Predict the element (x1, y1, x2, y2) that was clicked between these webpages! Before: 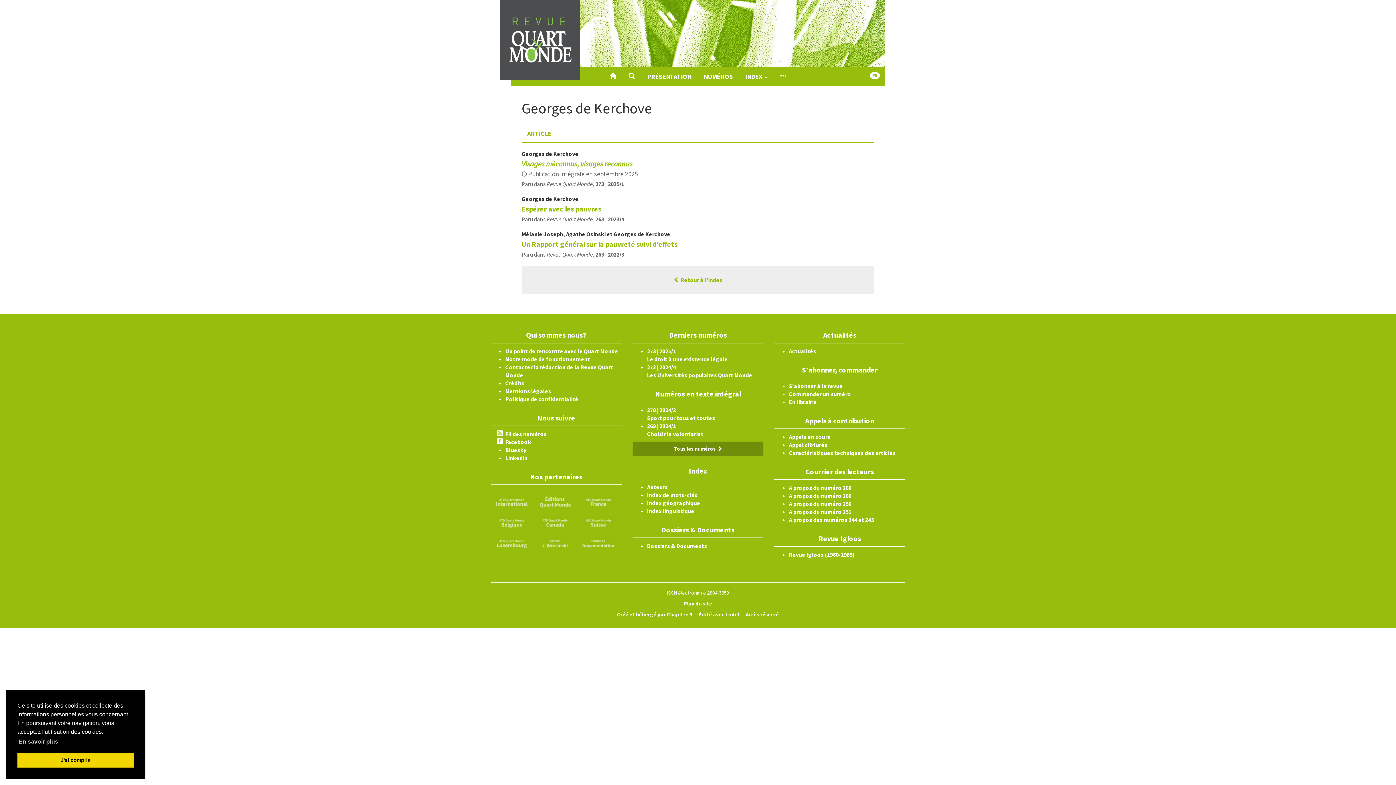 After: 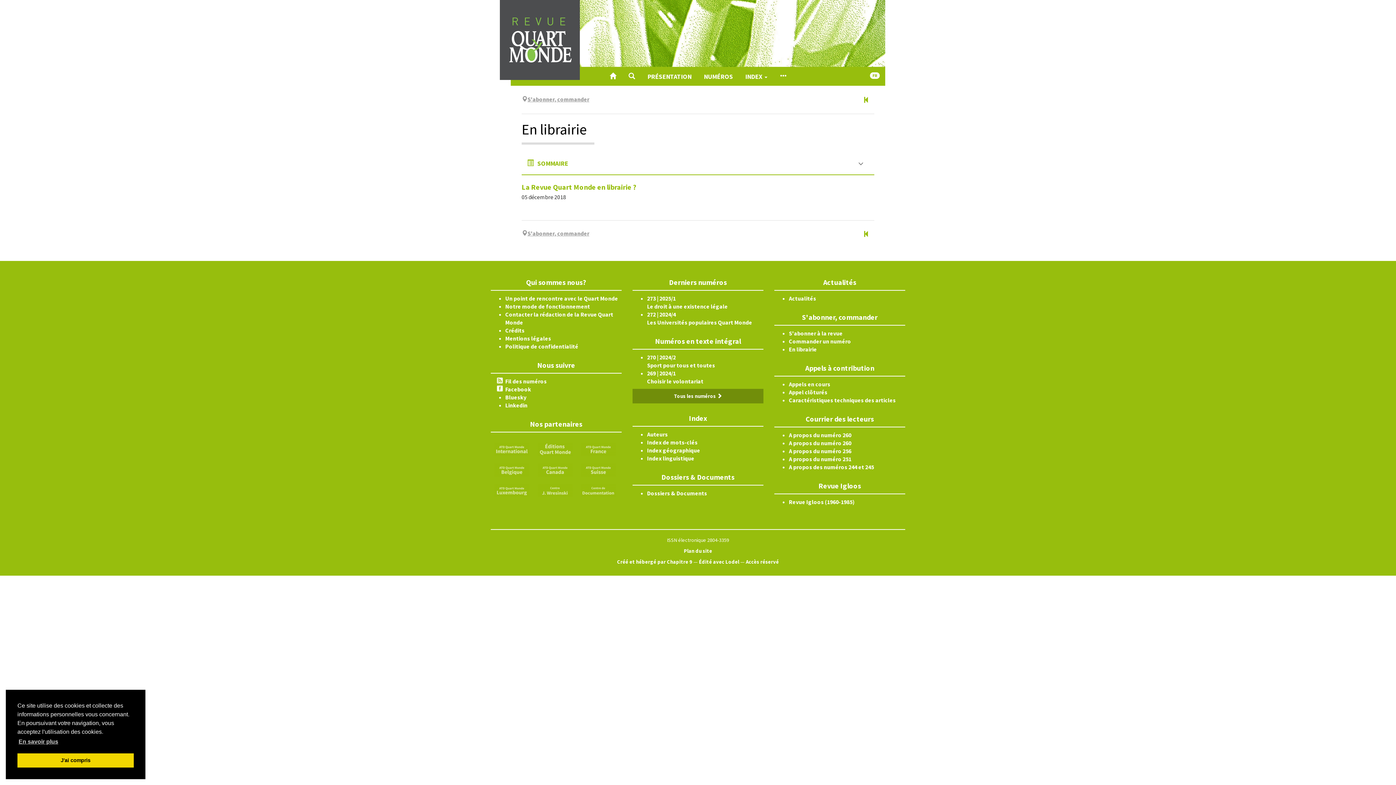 Action: bbox: (789, 398, 817, 405) label: En librairie